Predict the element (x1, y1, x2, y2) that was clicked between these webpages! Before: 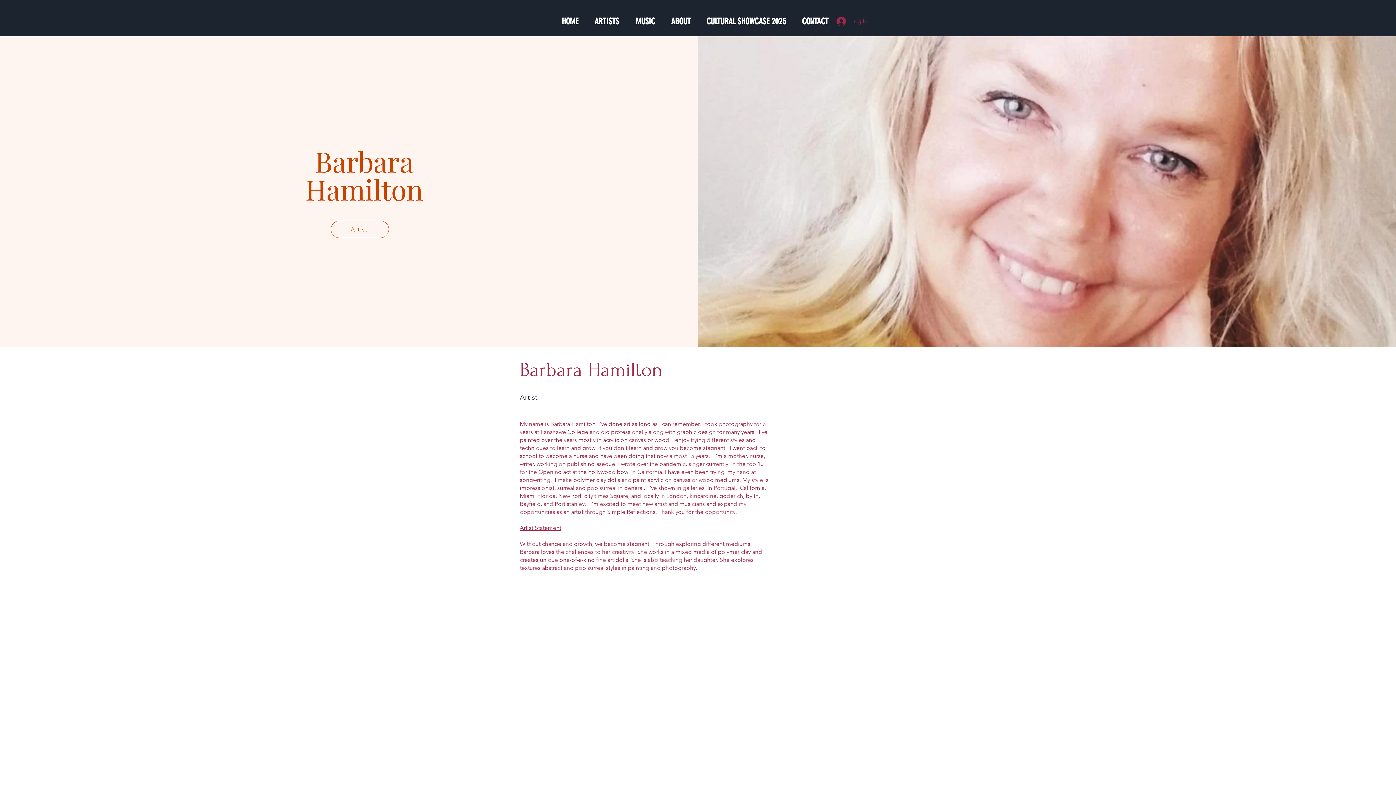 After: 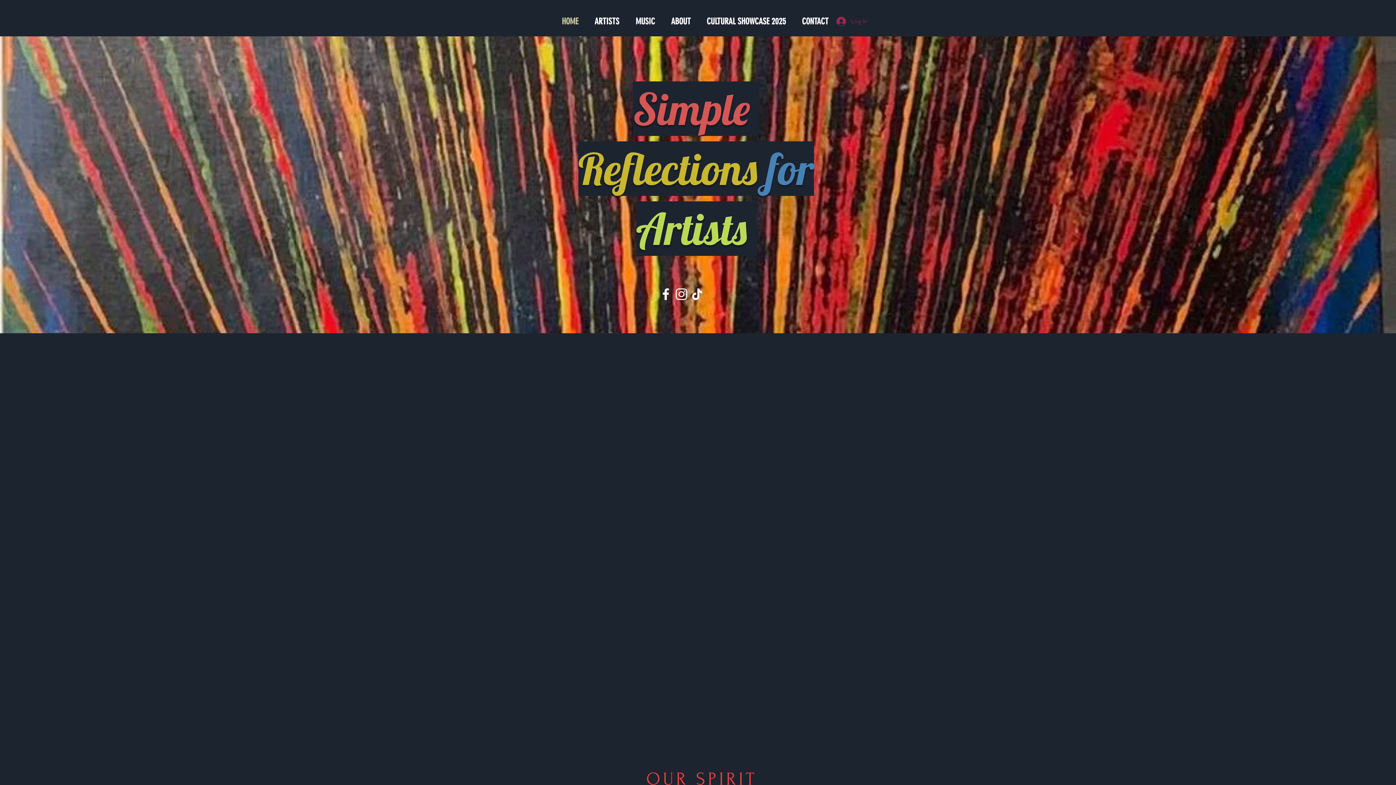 Action: label: HOME bbox: (553, 14, 586, 28)